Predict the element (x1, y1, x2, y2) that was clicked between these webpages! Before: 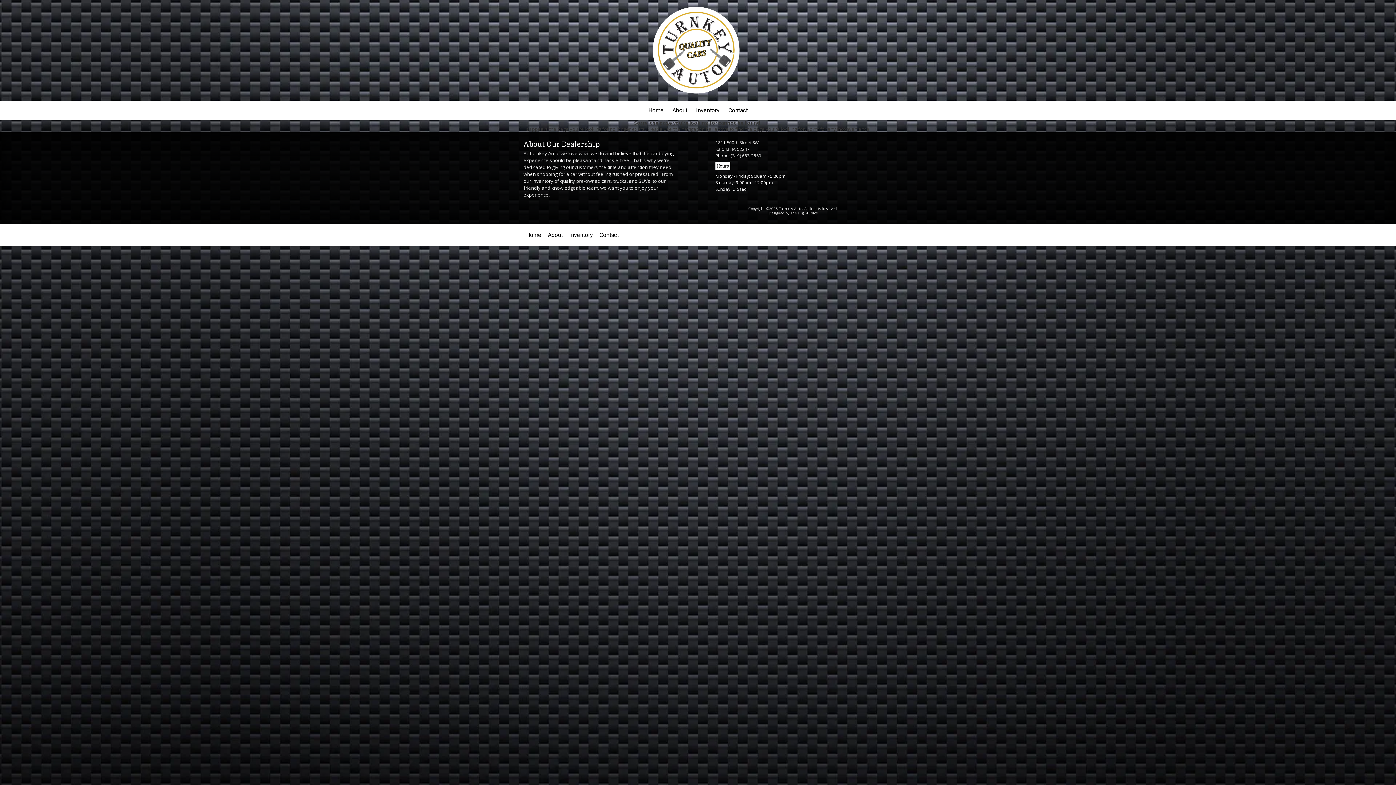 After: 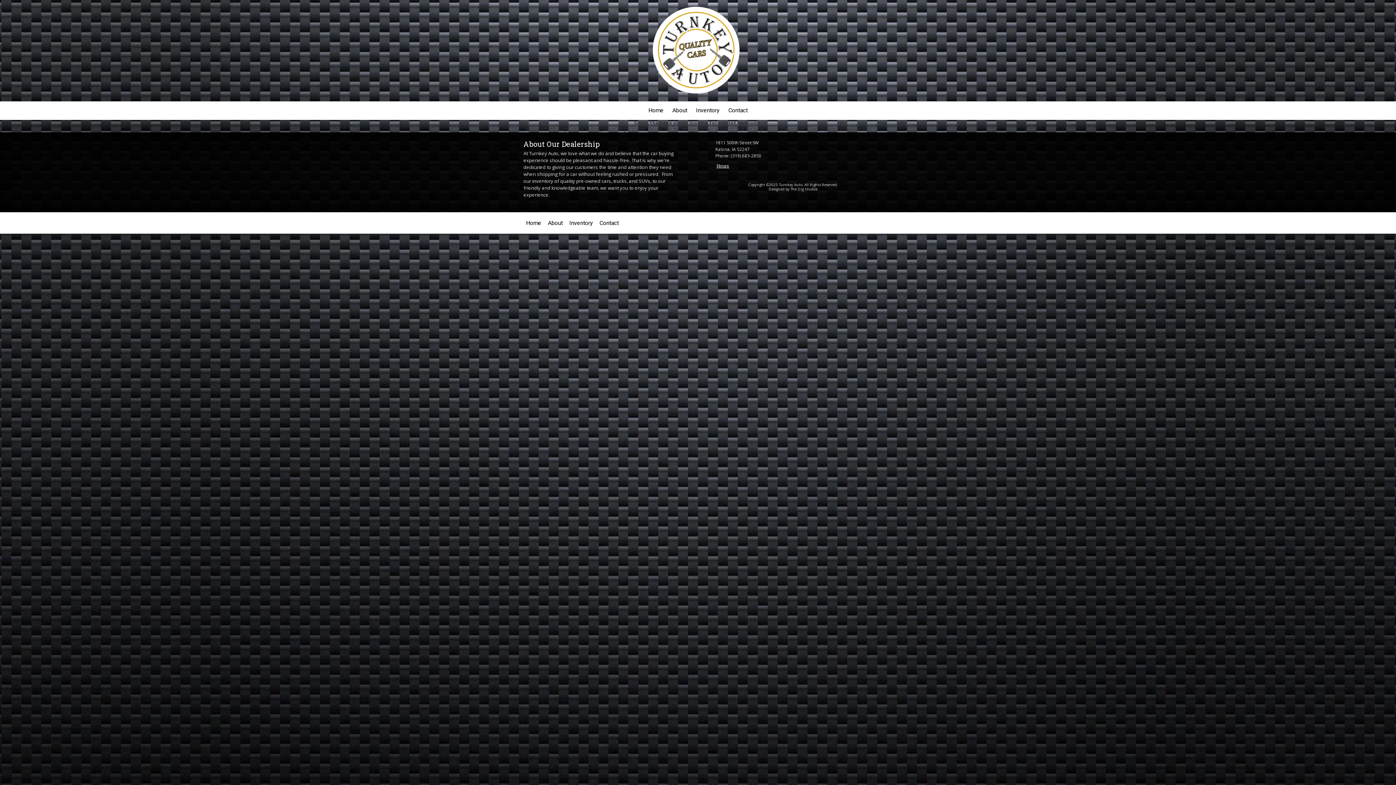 Action: bbox: (715, 161, 730, 169) label: Hours